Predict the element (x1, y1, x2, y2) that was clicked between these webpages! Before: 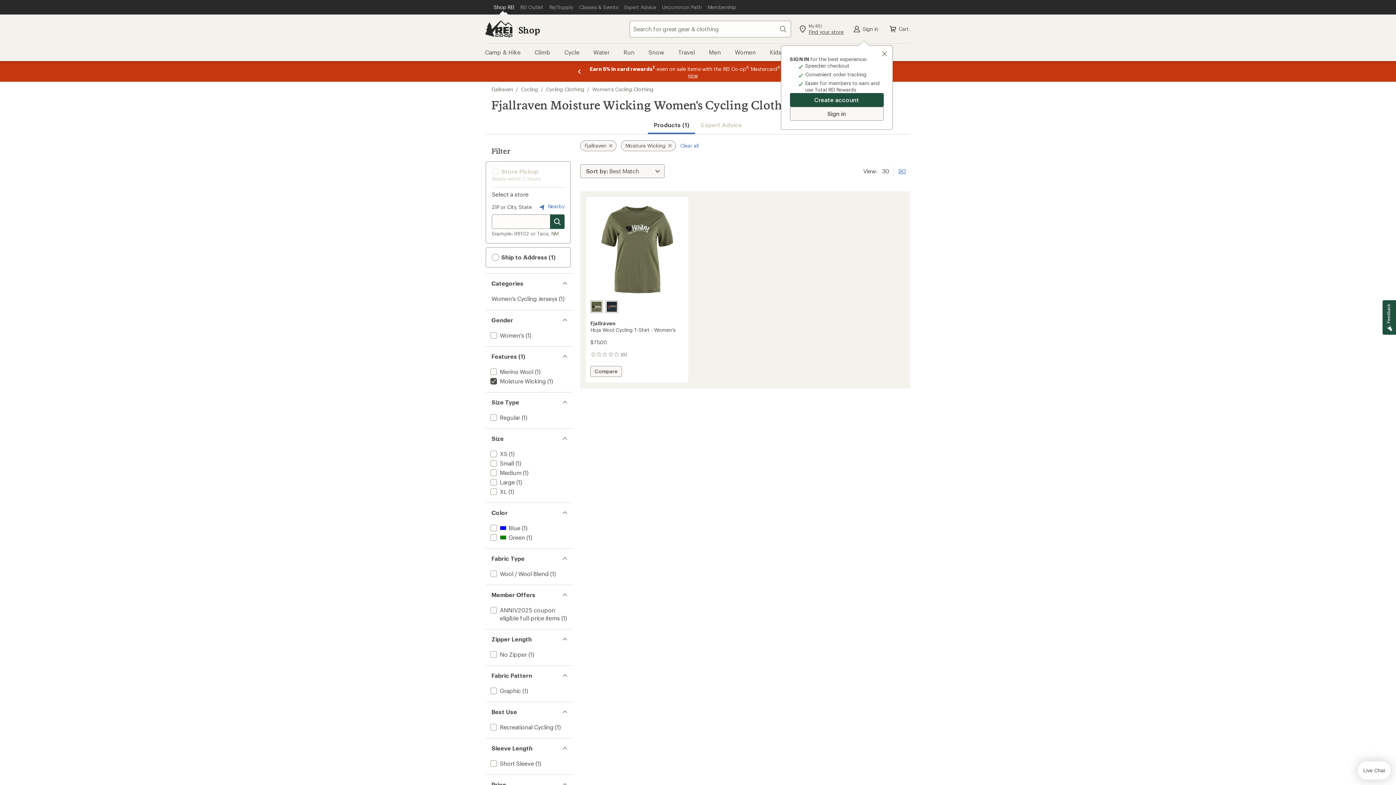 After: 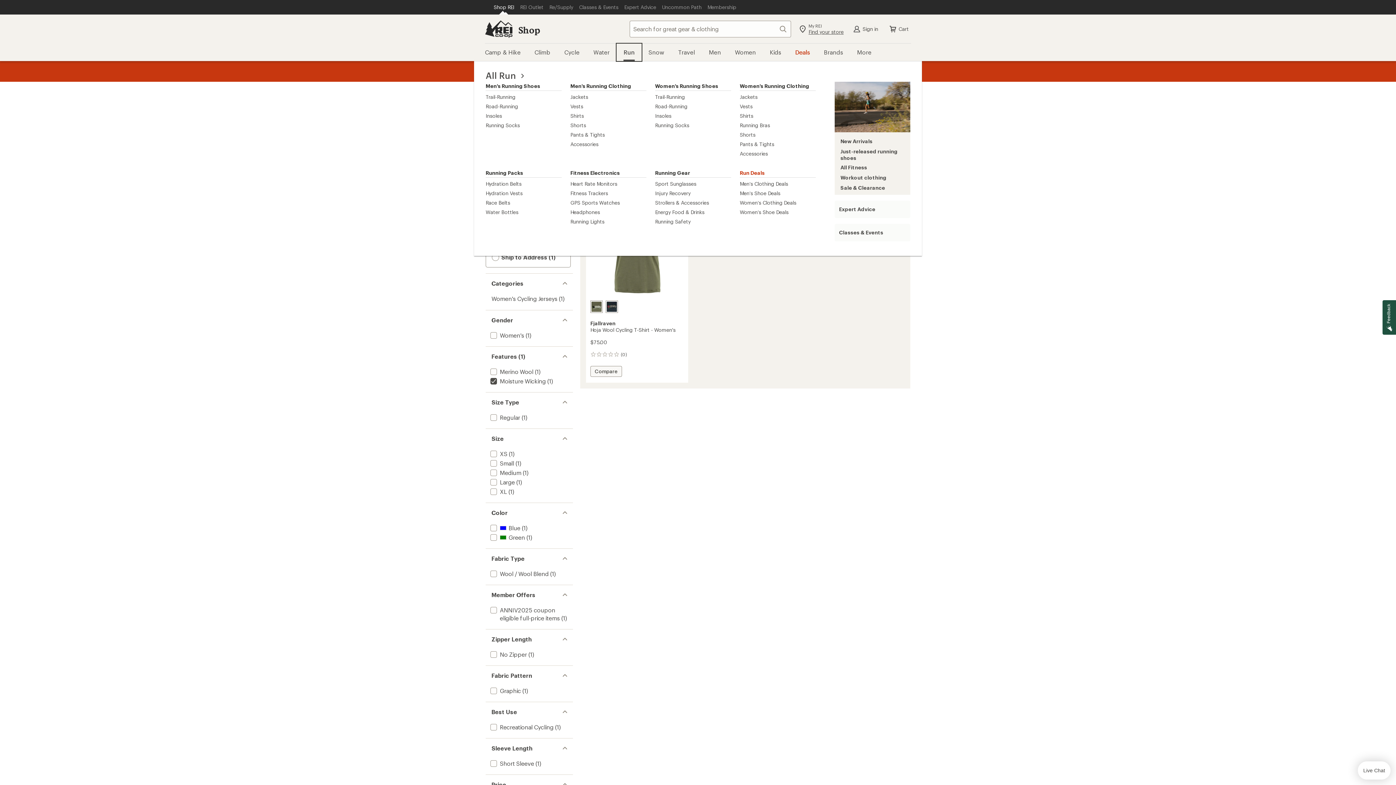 Action: bbox: (616, 43, 641, 61) label: Run